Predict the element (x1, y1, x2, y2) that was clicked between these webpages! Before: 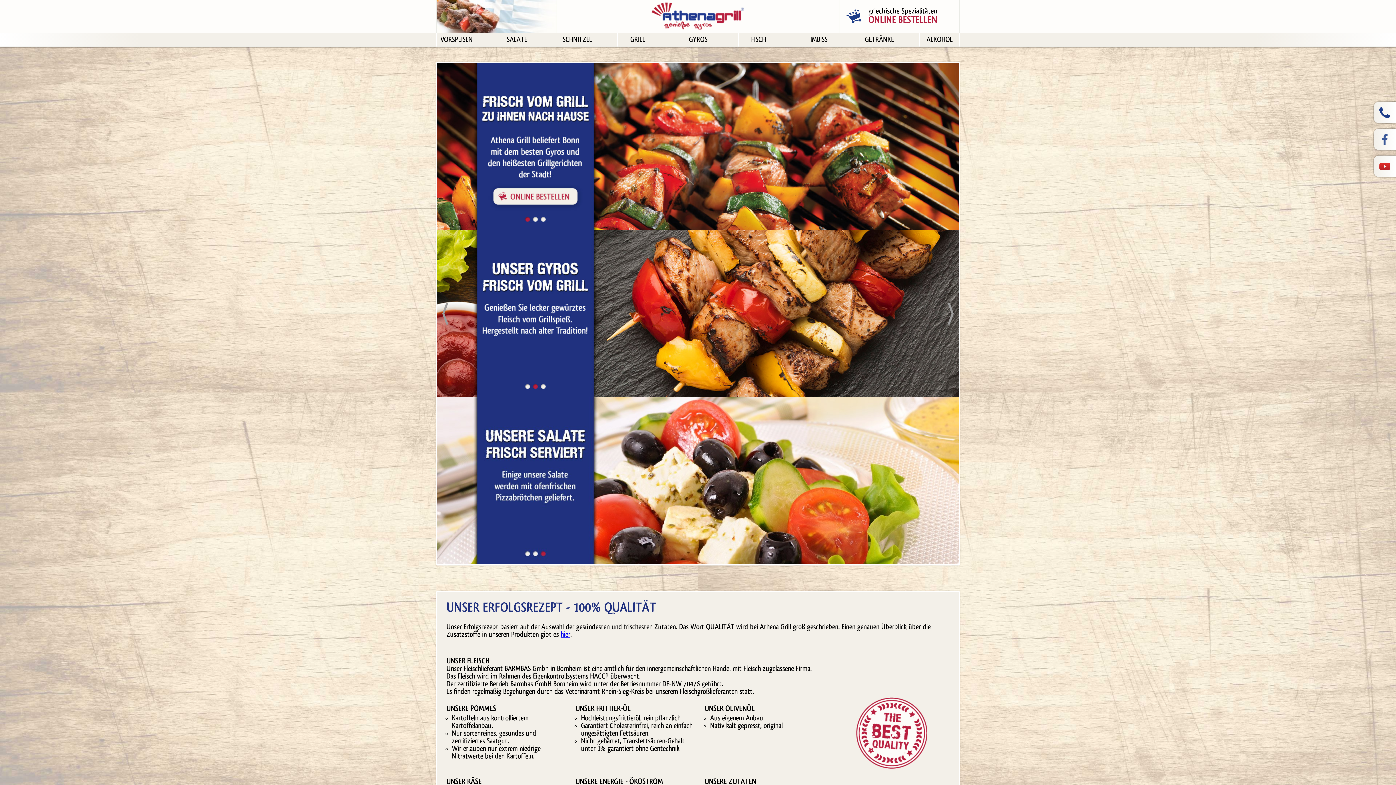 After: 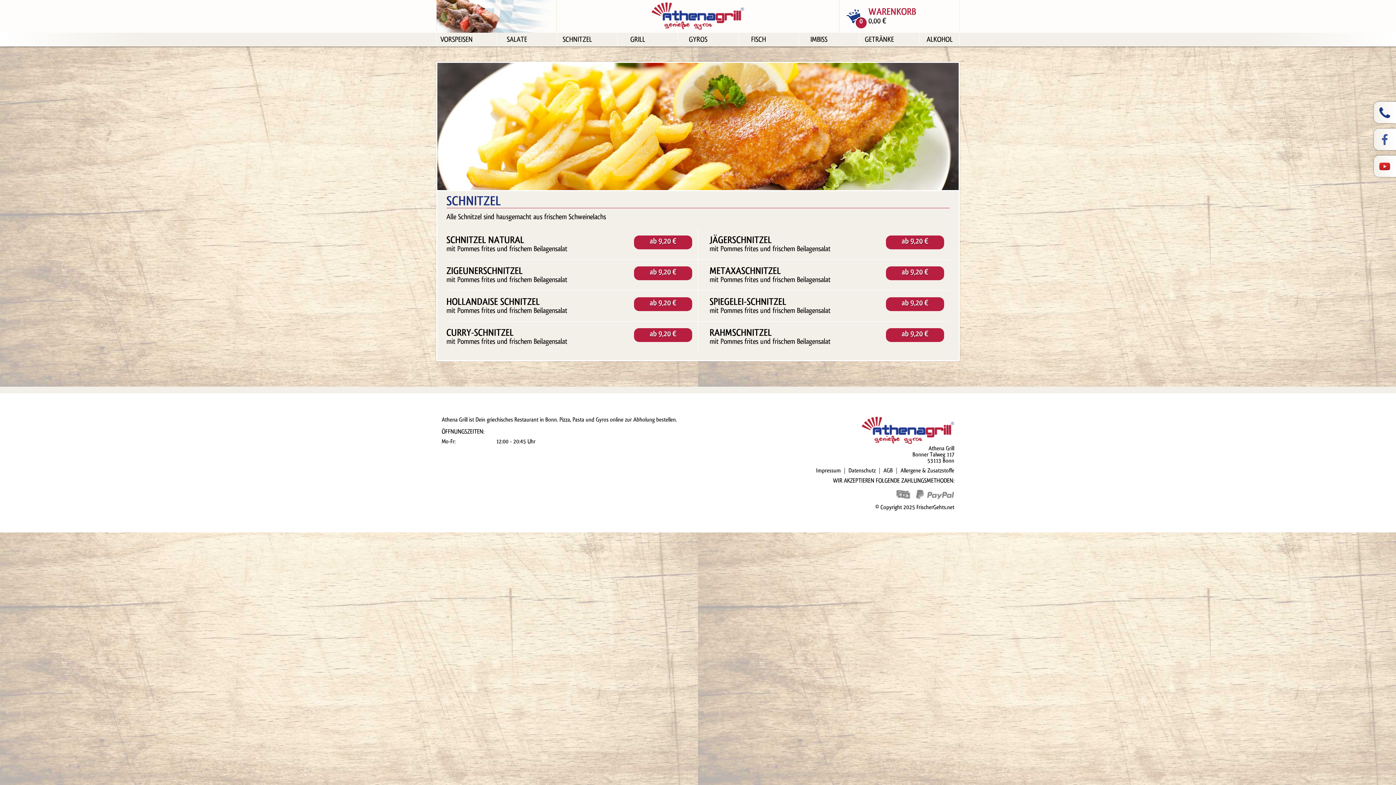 Action: bbox: (557, 32, 597, 46) label: SCHNITZEL